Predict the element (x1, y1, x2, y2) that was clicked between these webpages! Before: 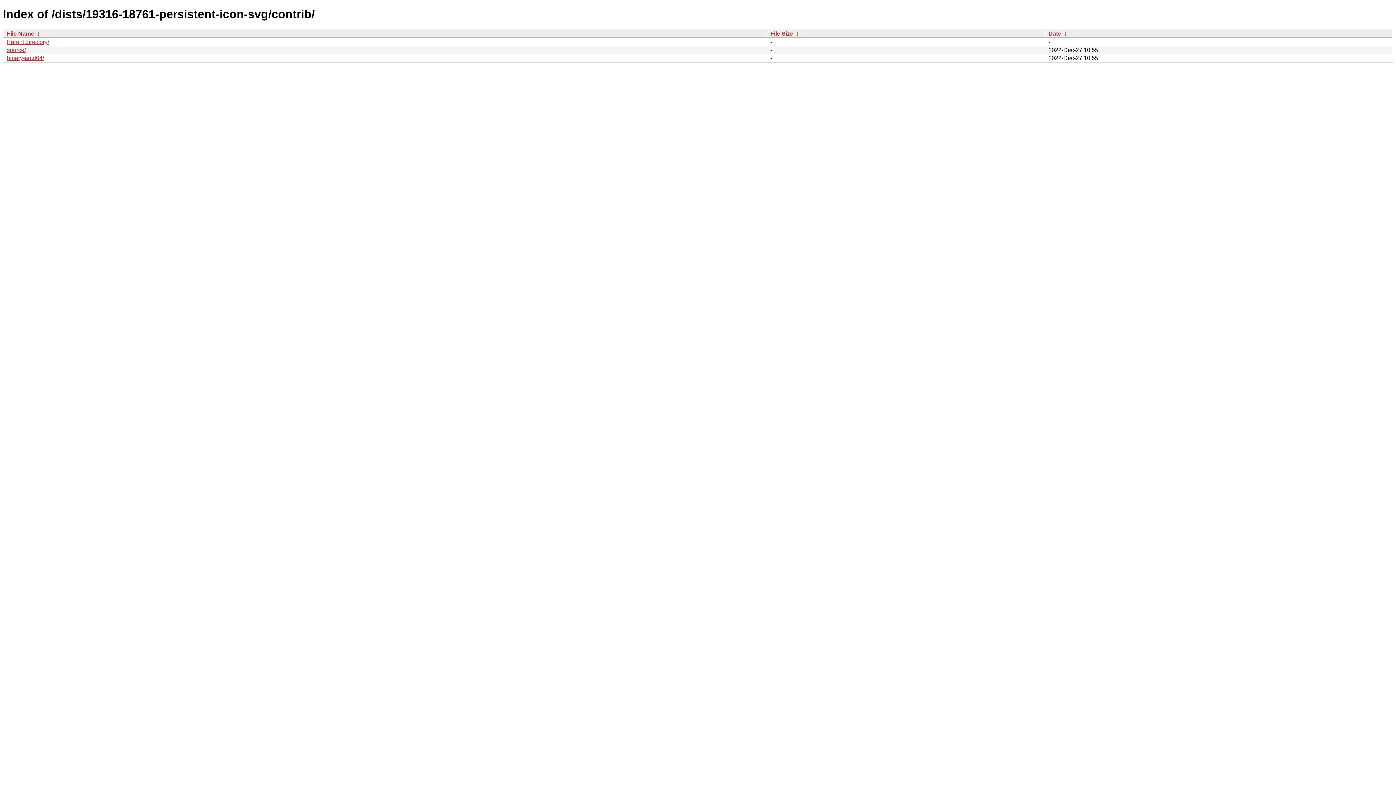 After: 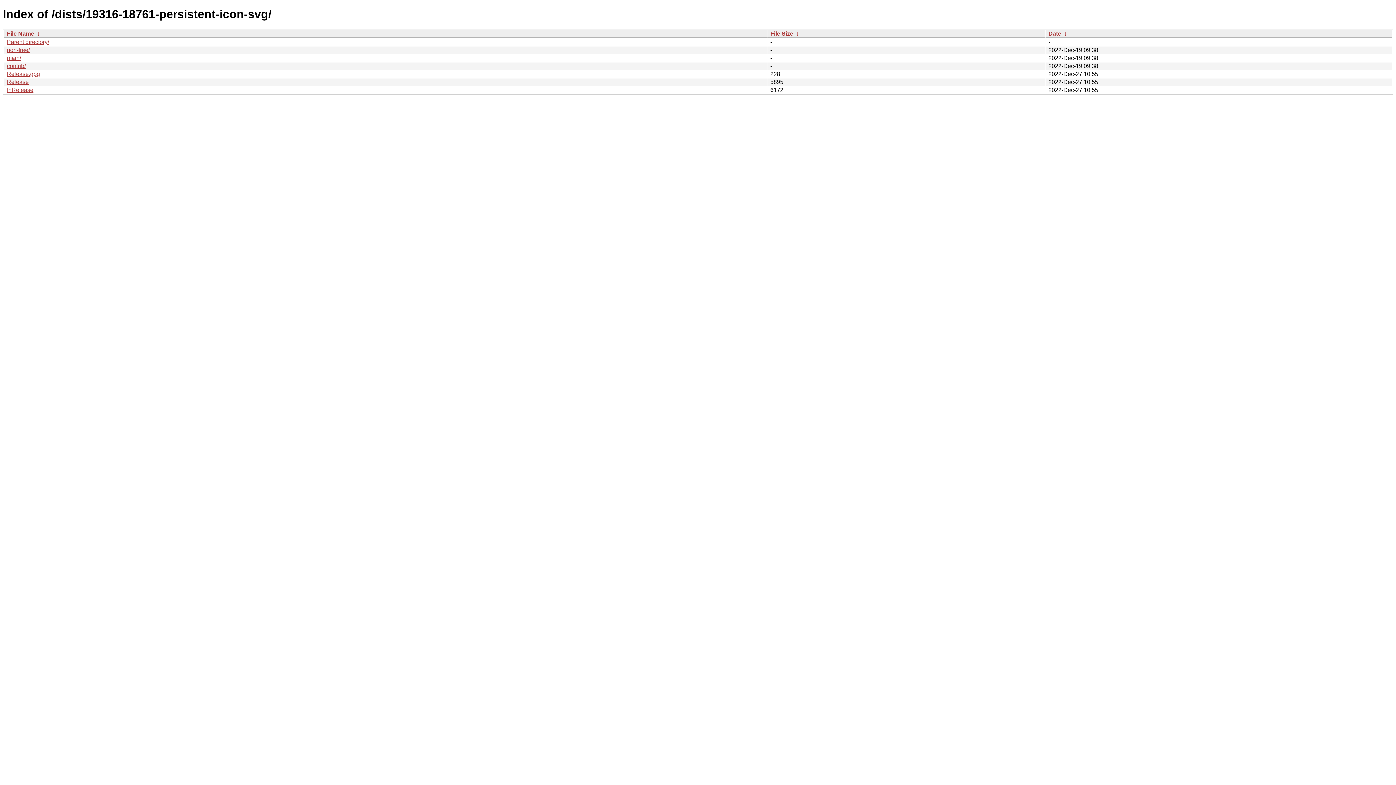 Action: label: Parent directory/ bbox: (6, 38, 49, 45)